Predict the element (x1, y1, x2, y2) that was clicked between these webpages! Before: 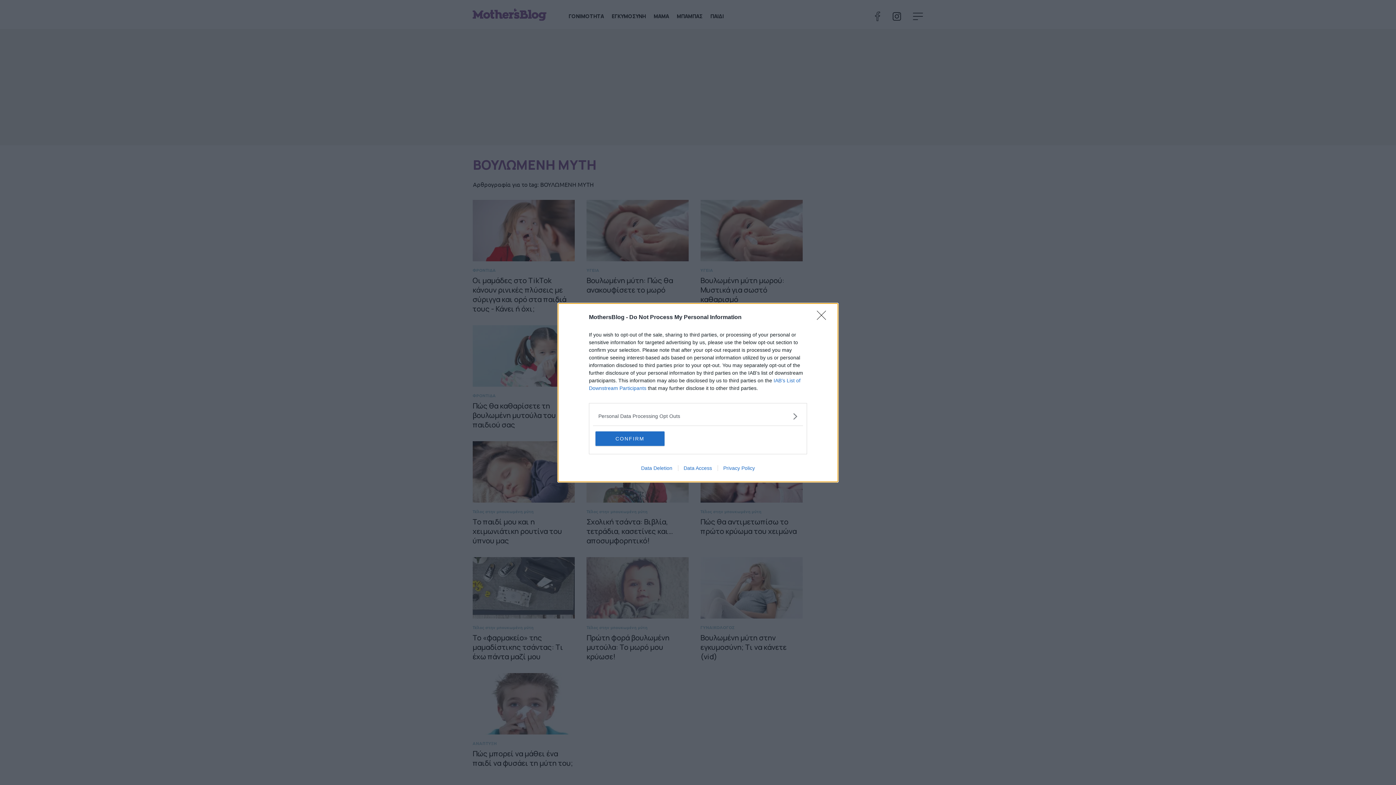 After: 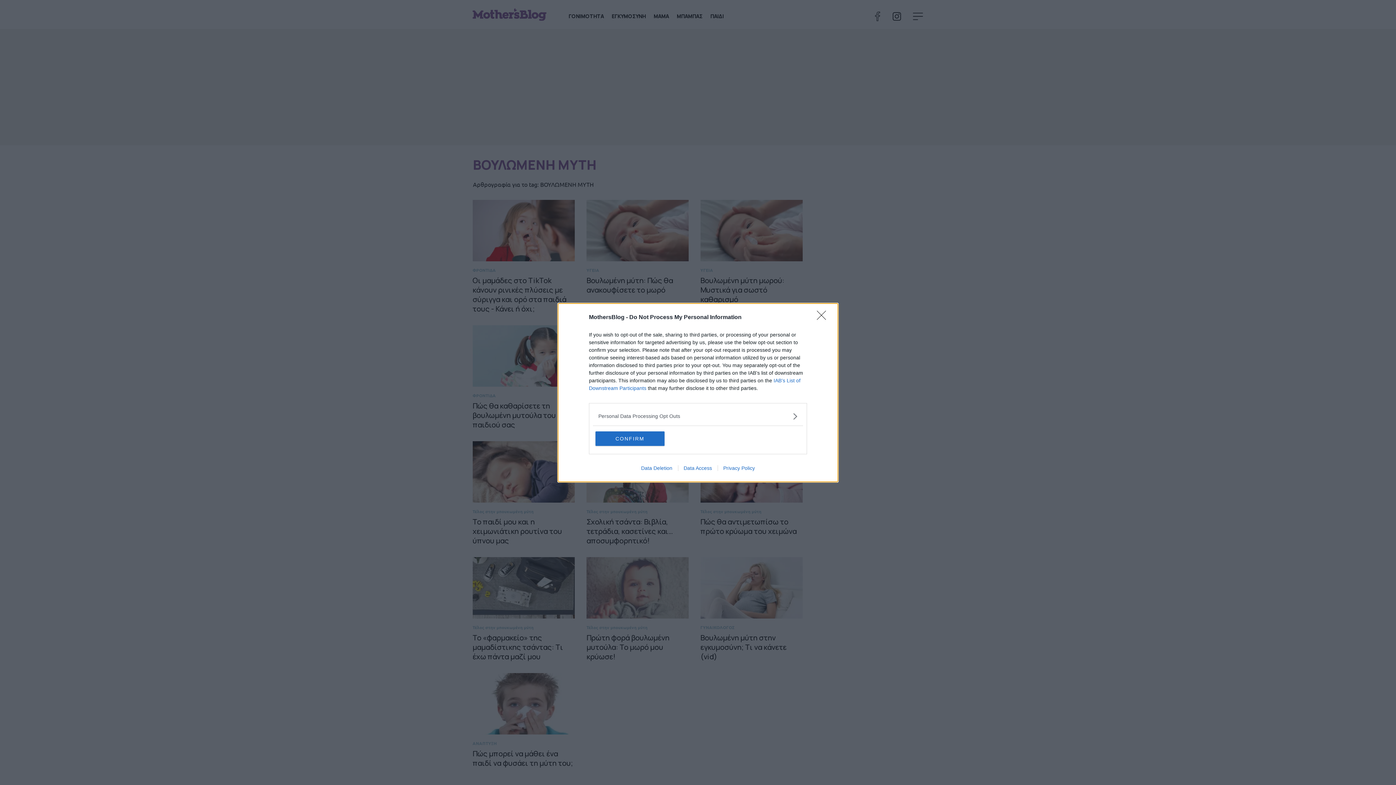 Action: label: Data Access bbox: (678, 465, 717, 471)